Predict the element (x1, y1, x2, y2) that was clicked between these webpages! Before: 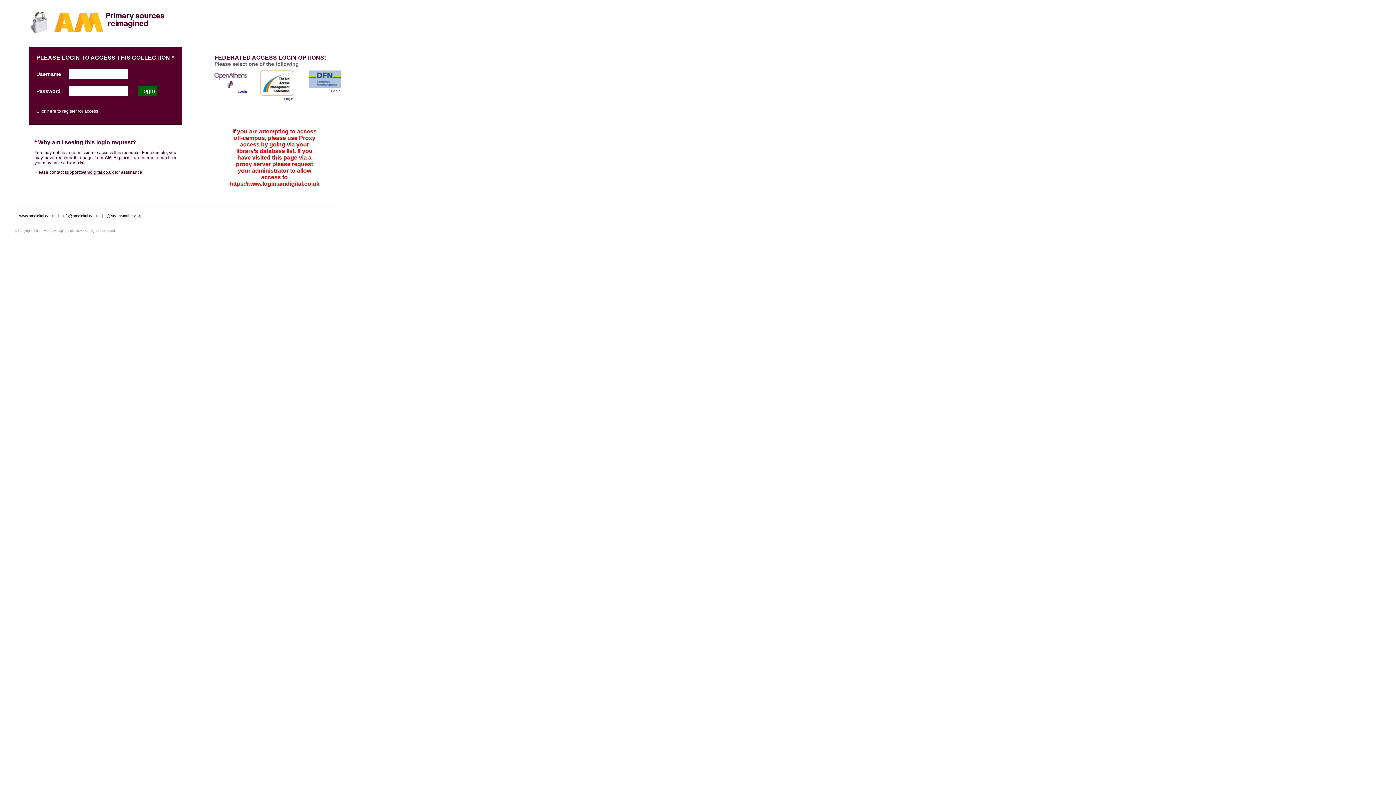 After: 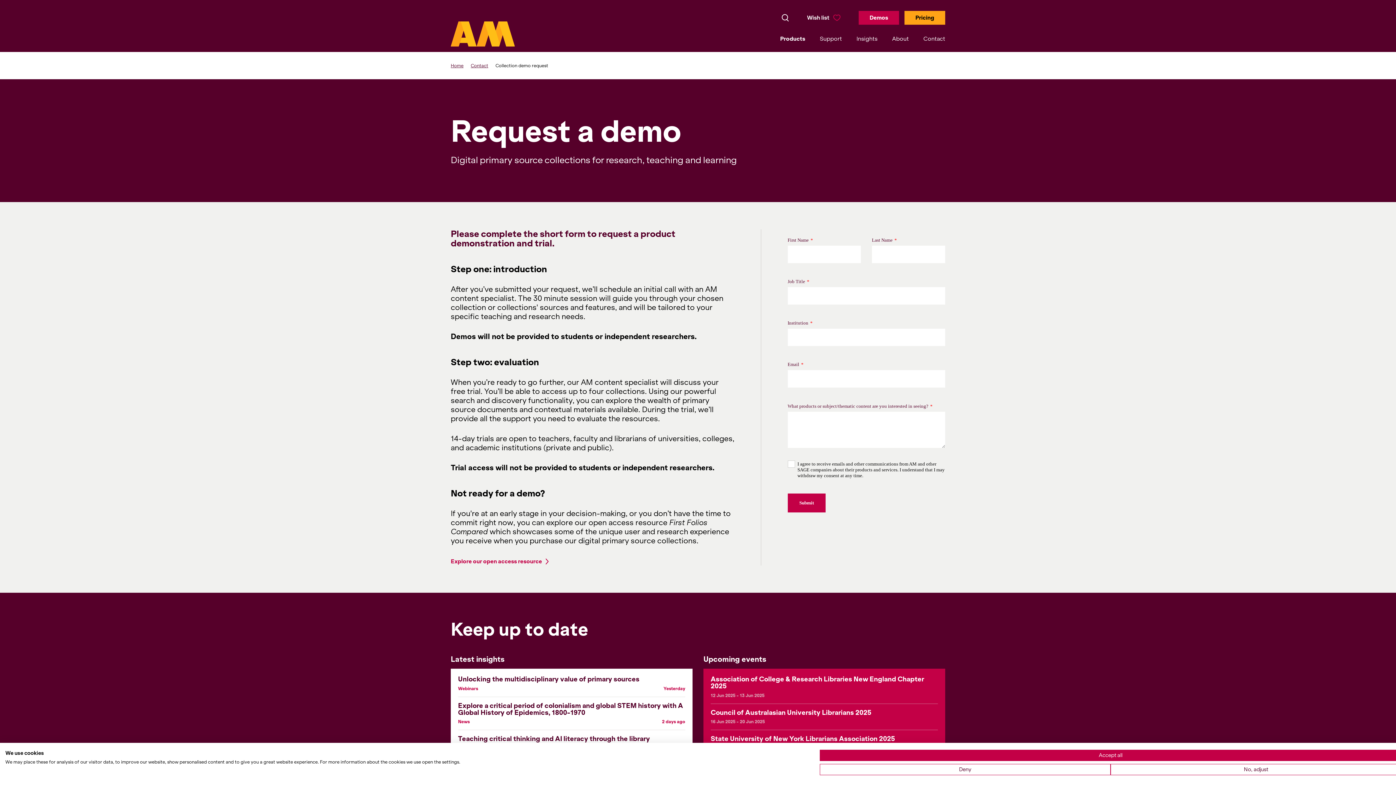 Action: bbox: (36, 108, 98, 113) label: Click here to register for access